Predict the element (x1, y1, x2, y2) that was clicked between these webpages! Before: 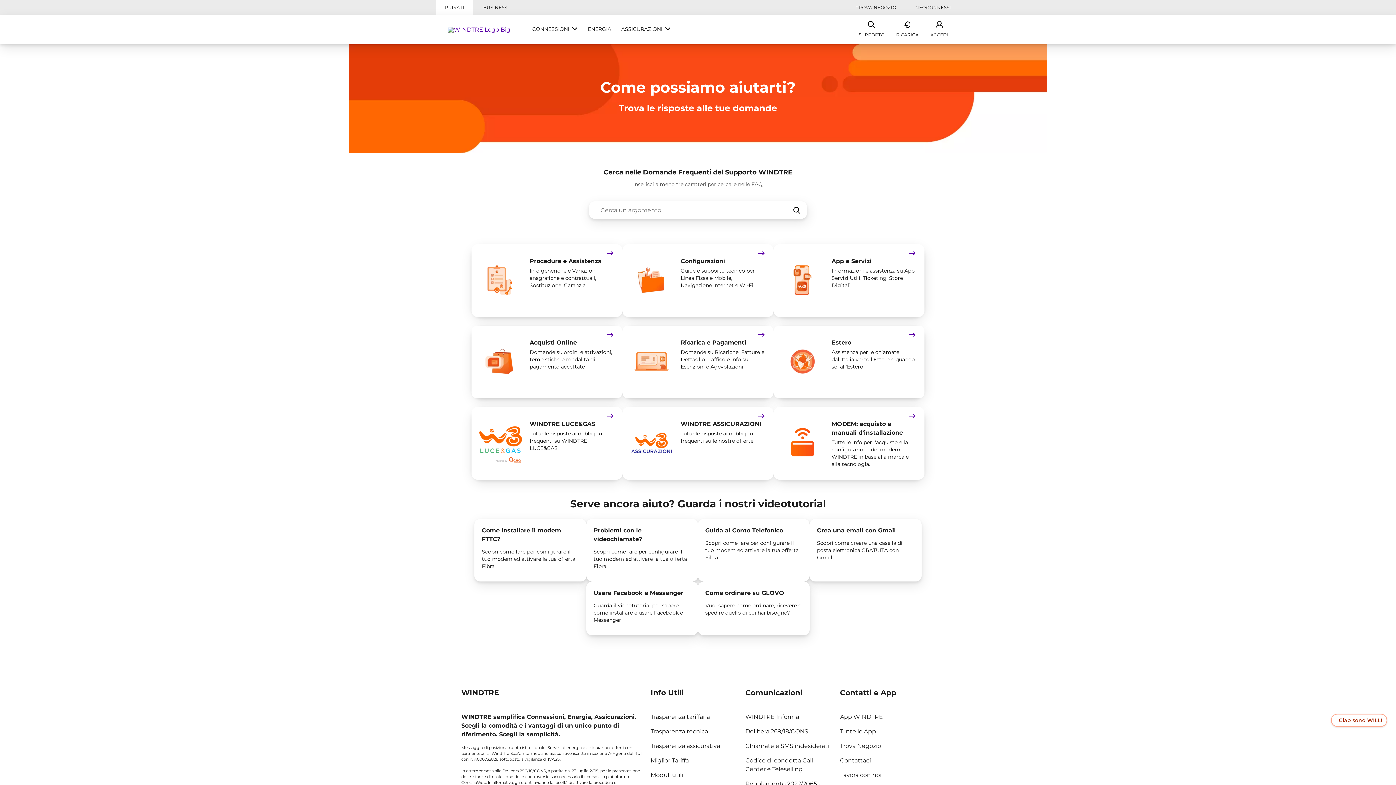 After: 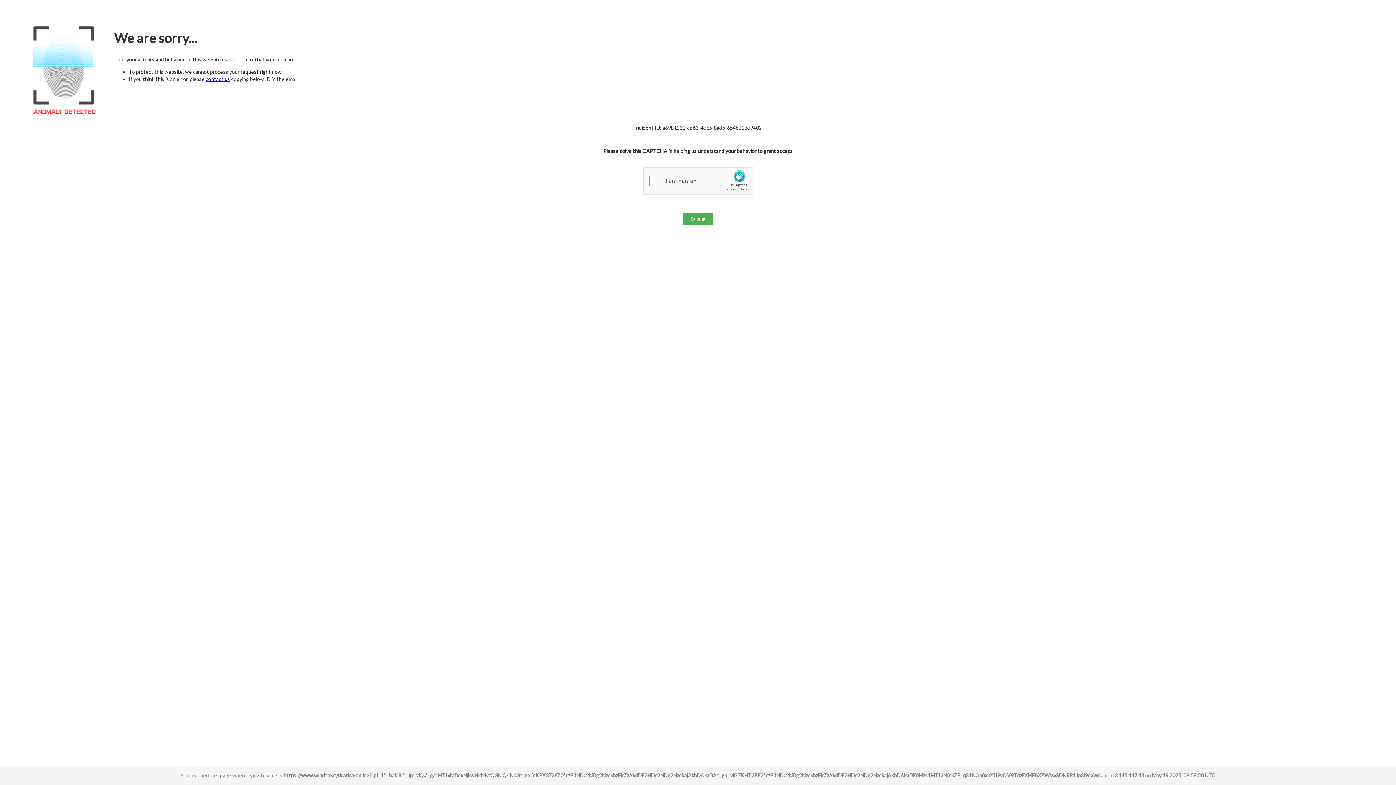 Action: label: RICARICA bbox: (896, 20, 918, 37)